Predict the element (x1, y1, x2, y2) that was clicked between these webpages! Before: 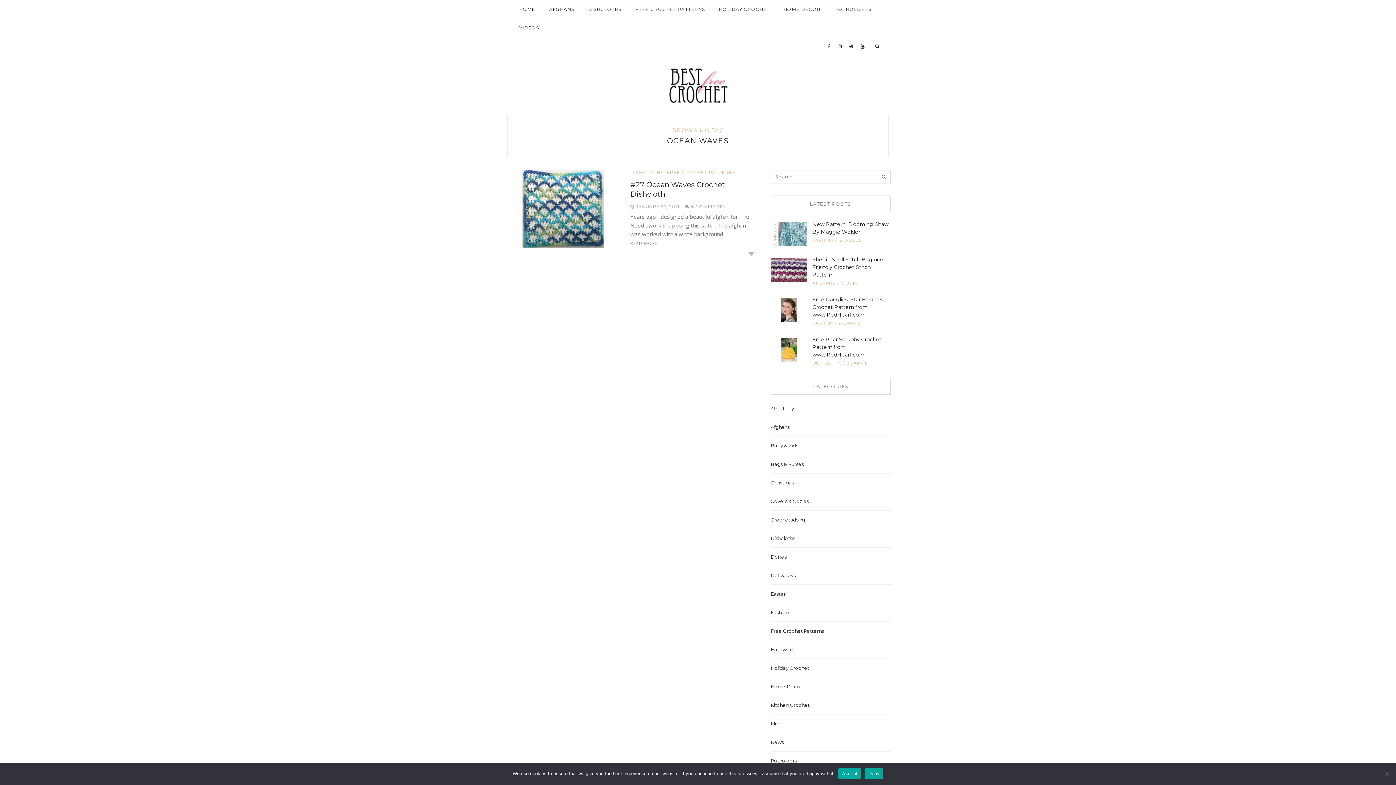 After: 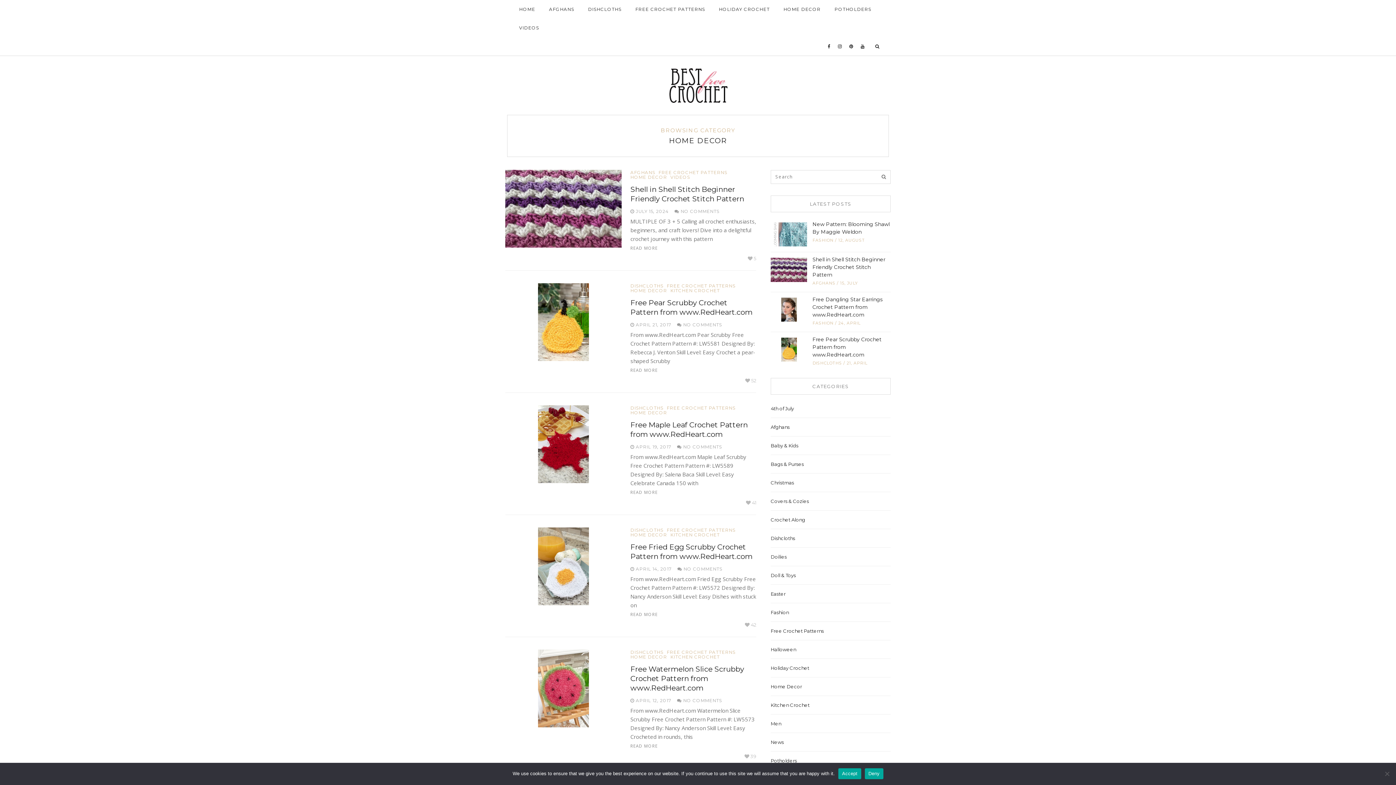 Action: label: Home Decor bbox: (770, 684, 802, 689)